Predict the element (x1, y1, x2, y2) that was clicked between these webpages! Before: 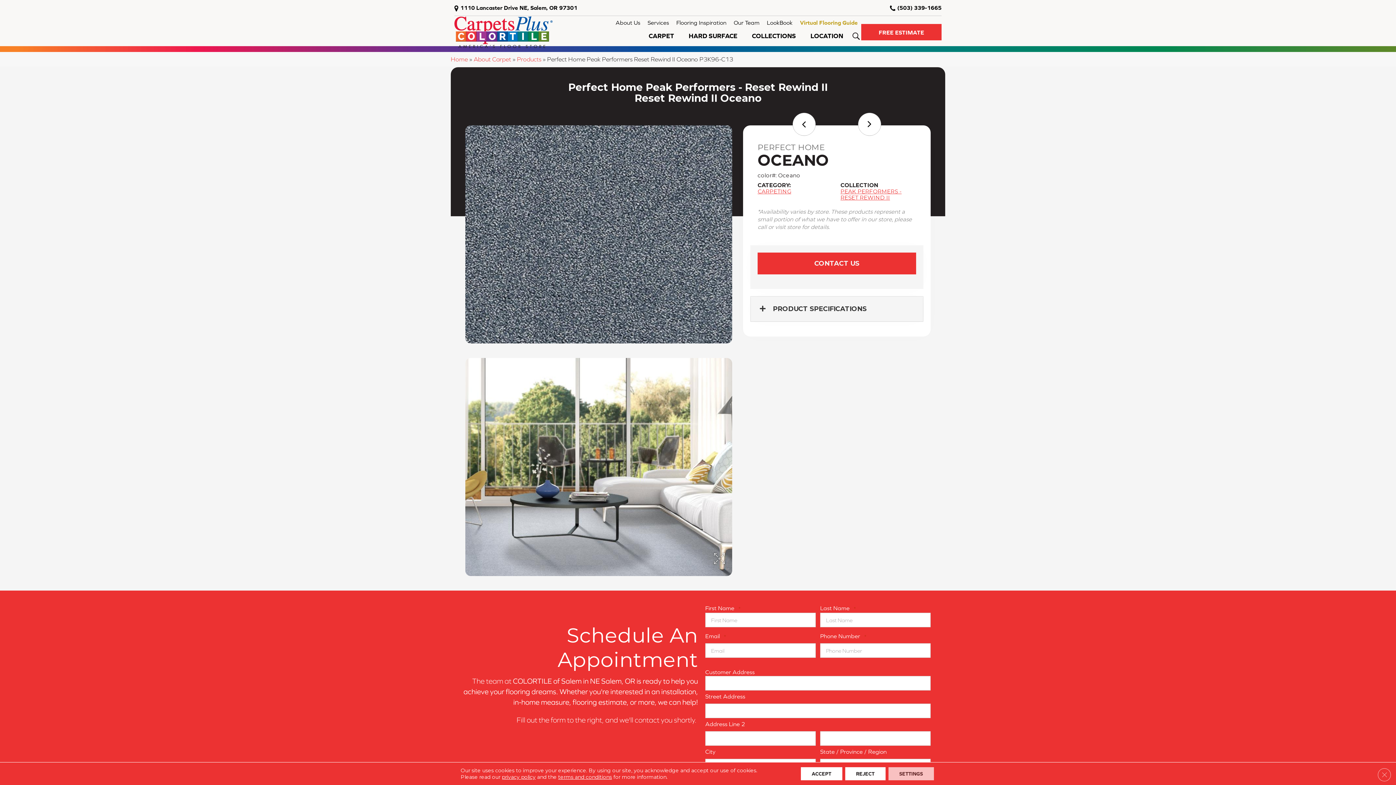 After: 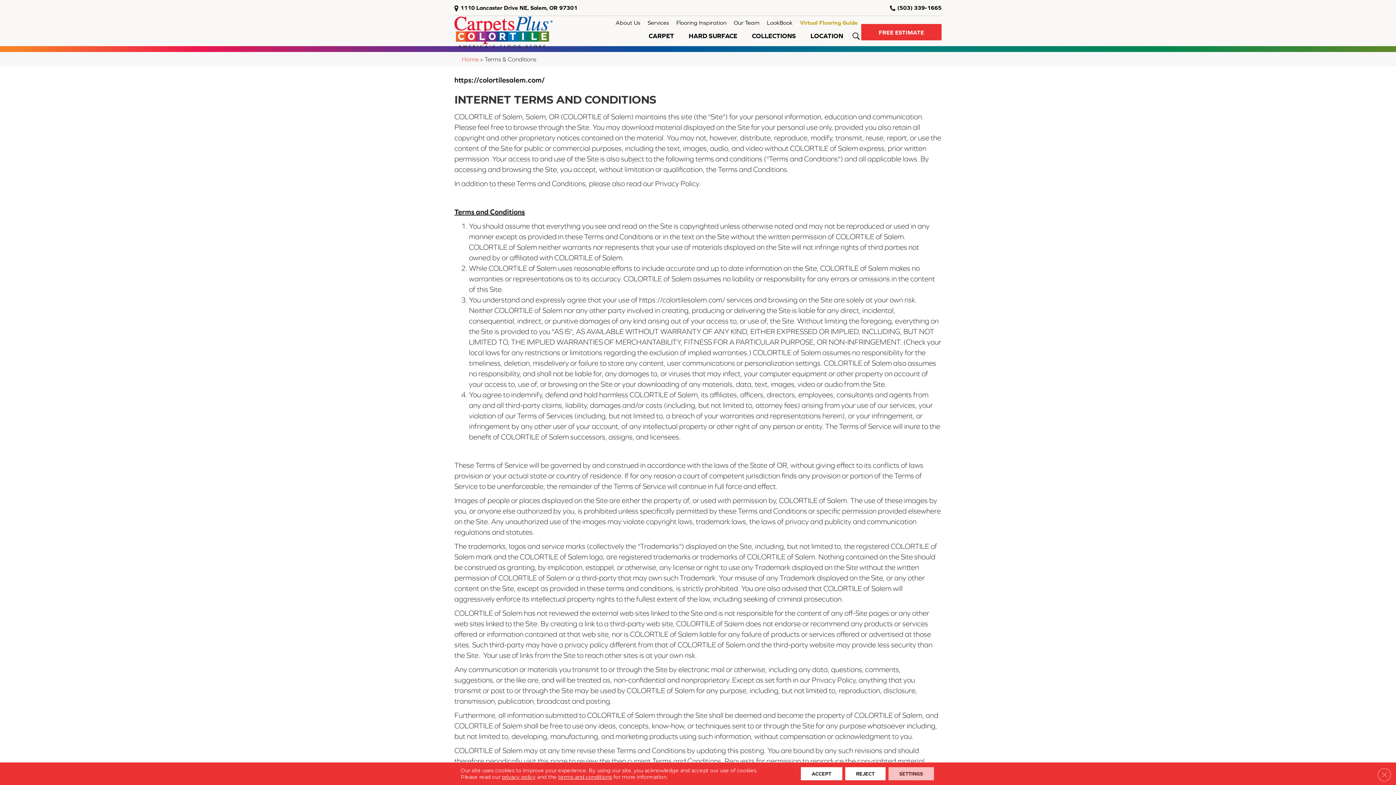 Action: label: terms and conditions bbox: (558, 774, 612, 780)